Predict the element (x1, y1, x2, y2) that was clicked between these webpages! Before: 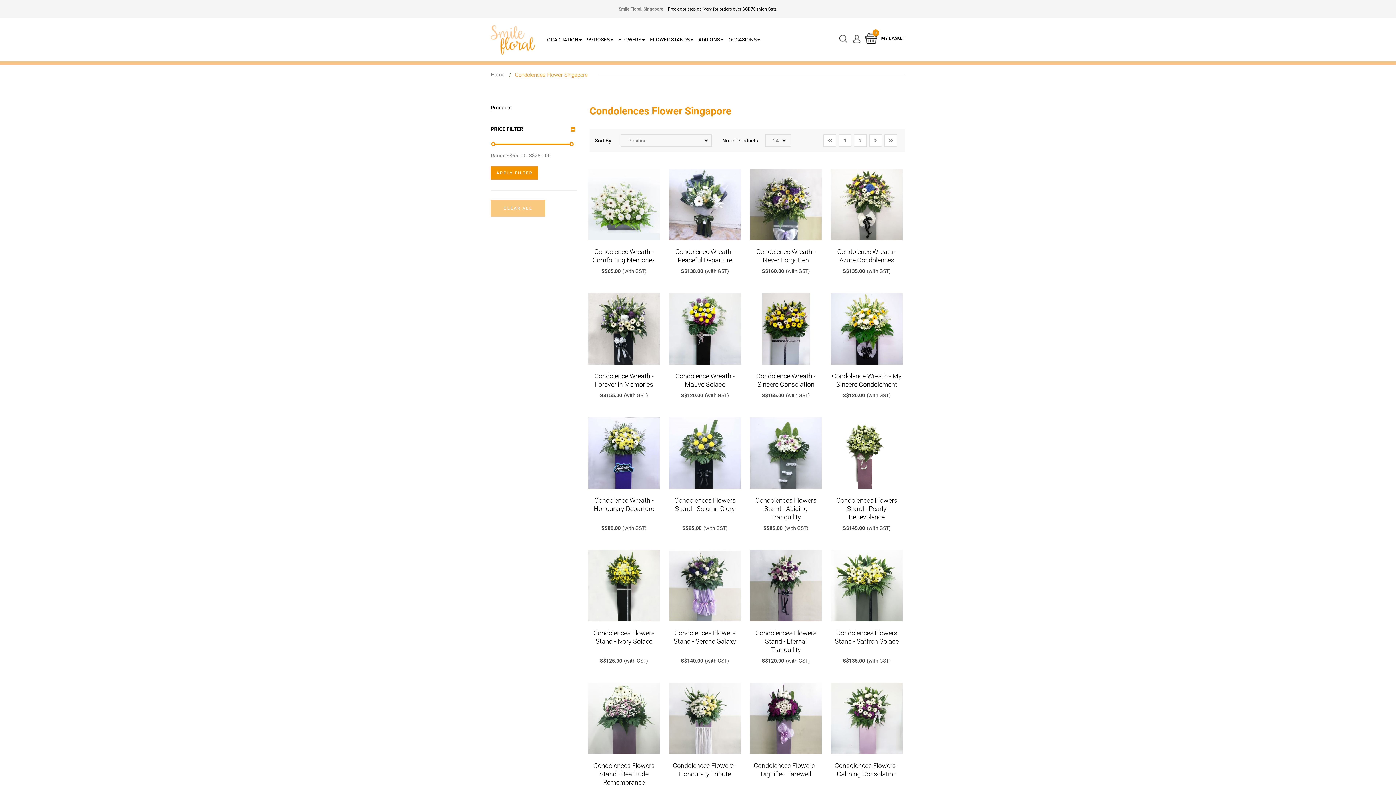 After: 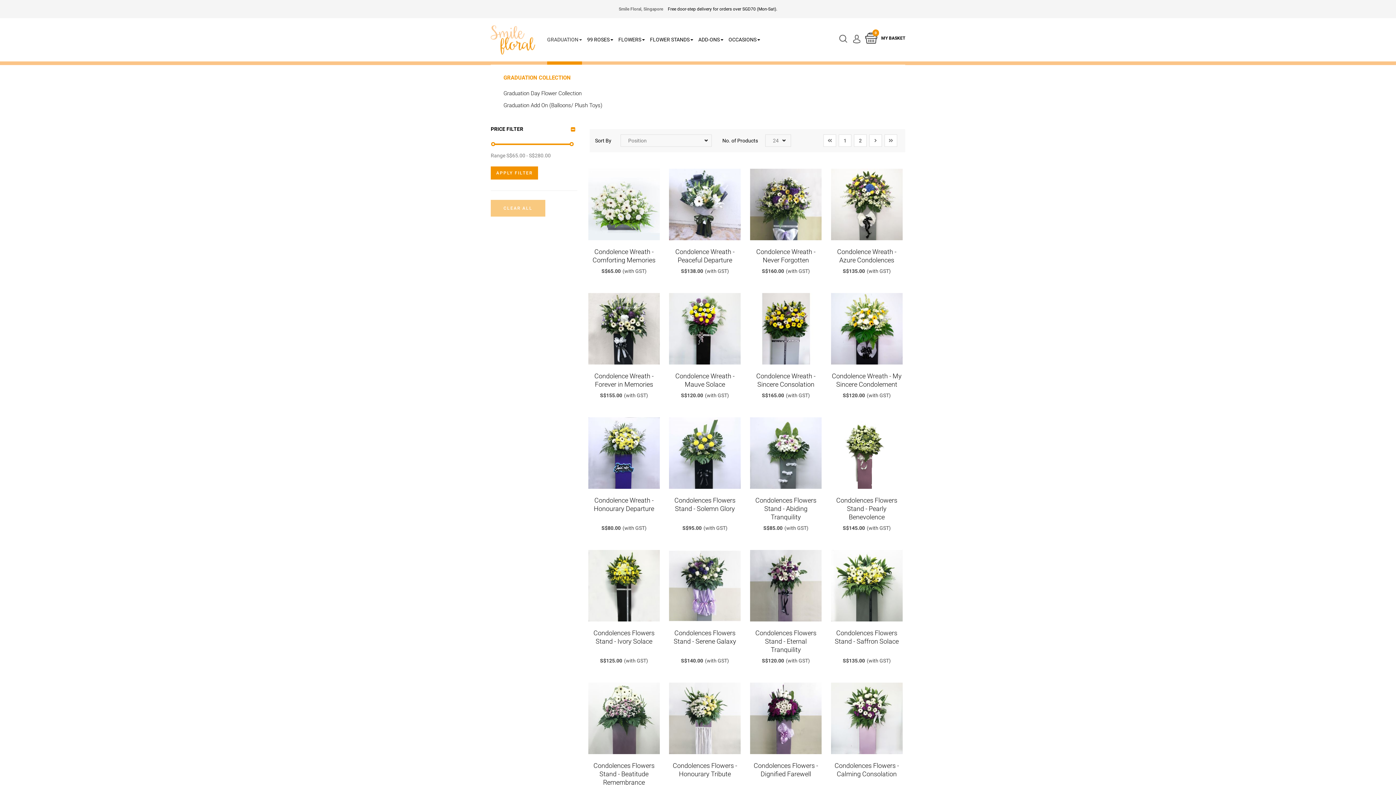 Action: bbox: (547, 18, 582, 61) label: GRADUATION